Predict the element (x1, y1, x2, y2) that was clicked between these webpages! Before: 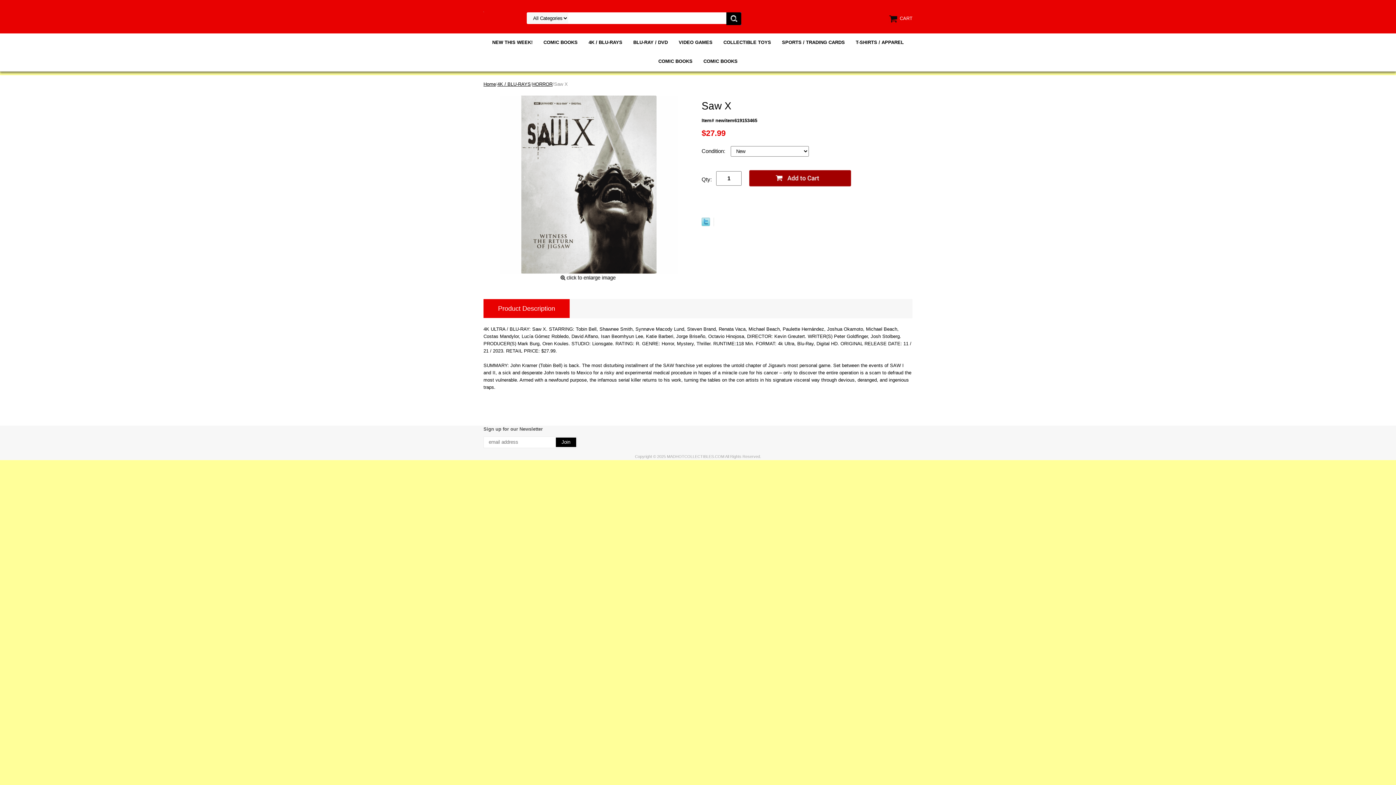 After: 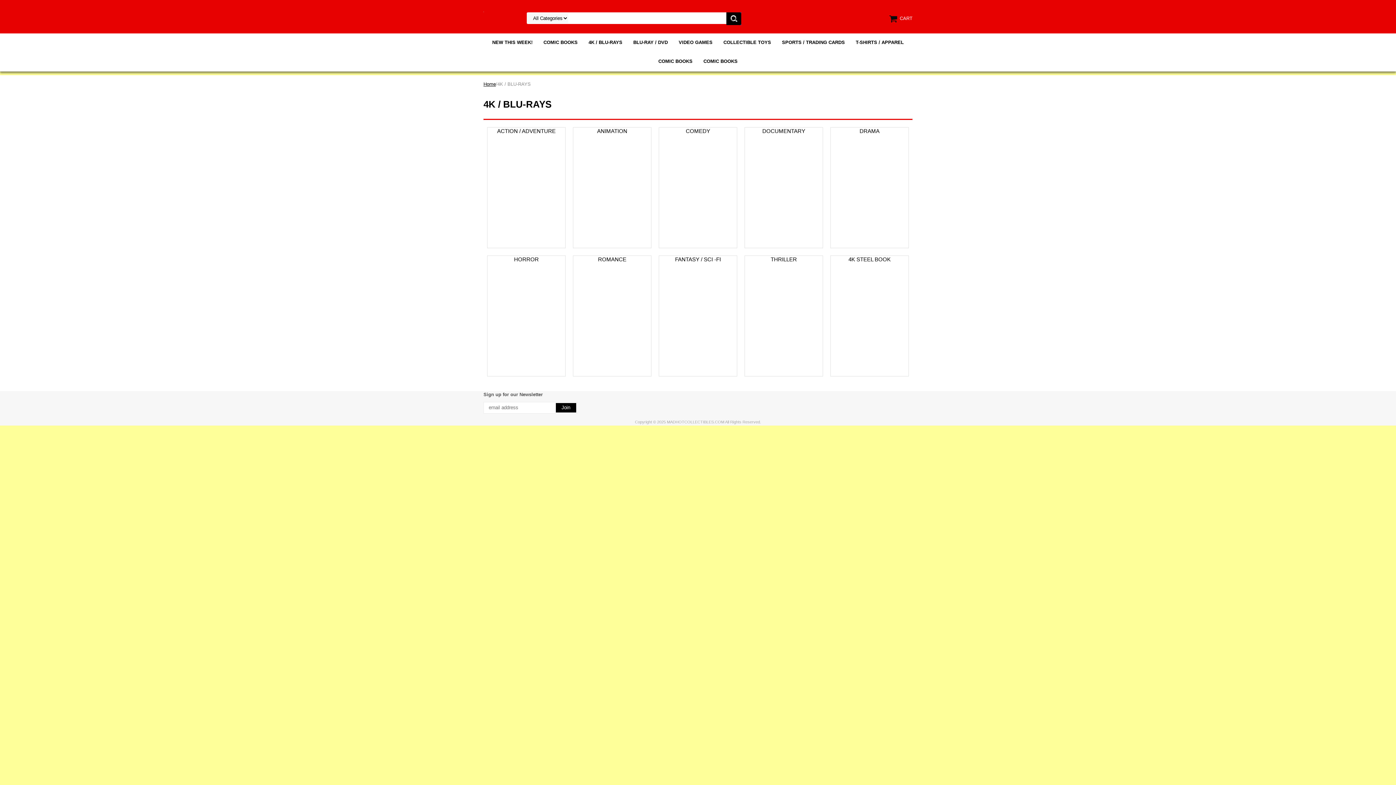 Action: bbox: (583, 33, 628, 51) label: 4K / BLU-RAYS